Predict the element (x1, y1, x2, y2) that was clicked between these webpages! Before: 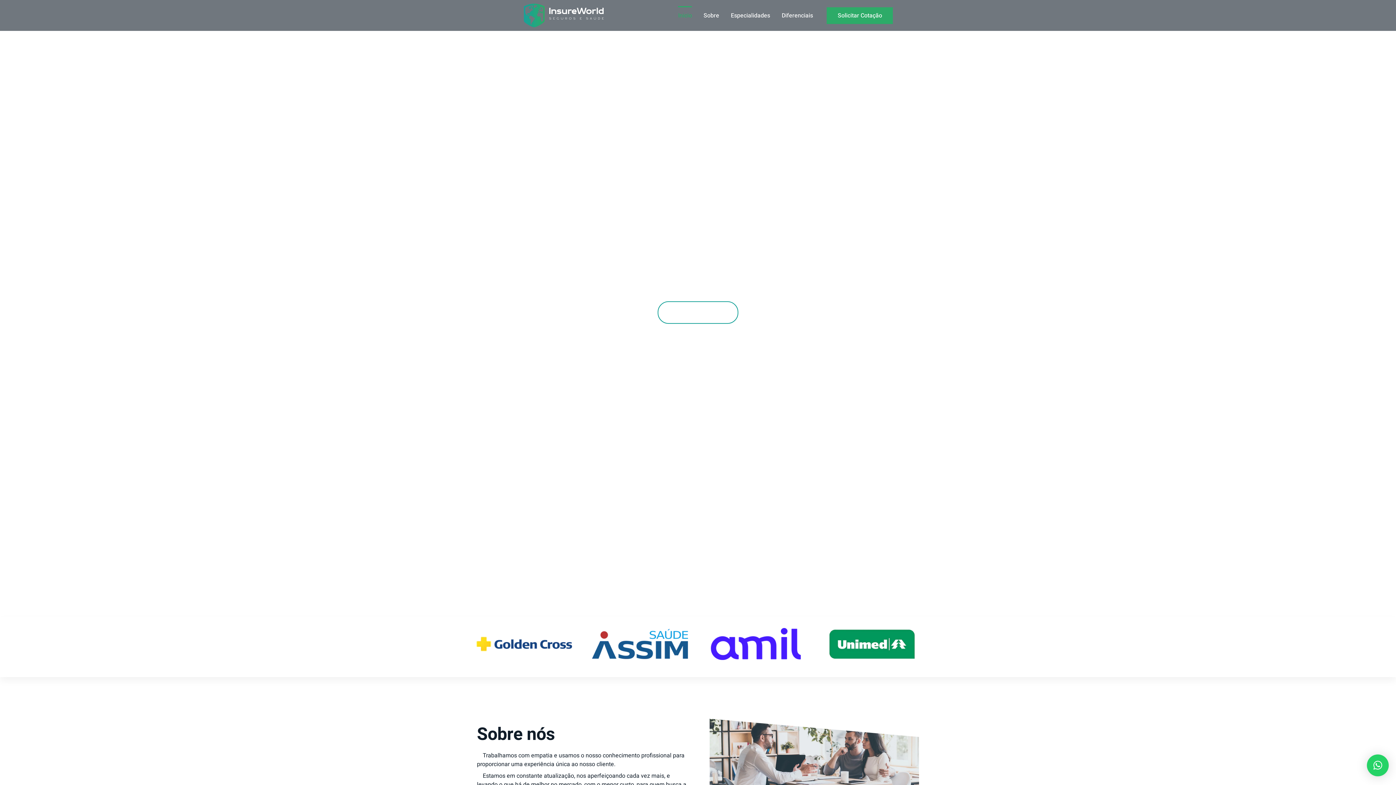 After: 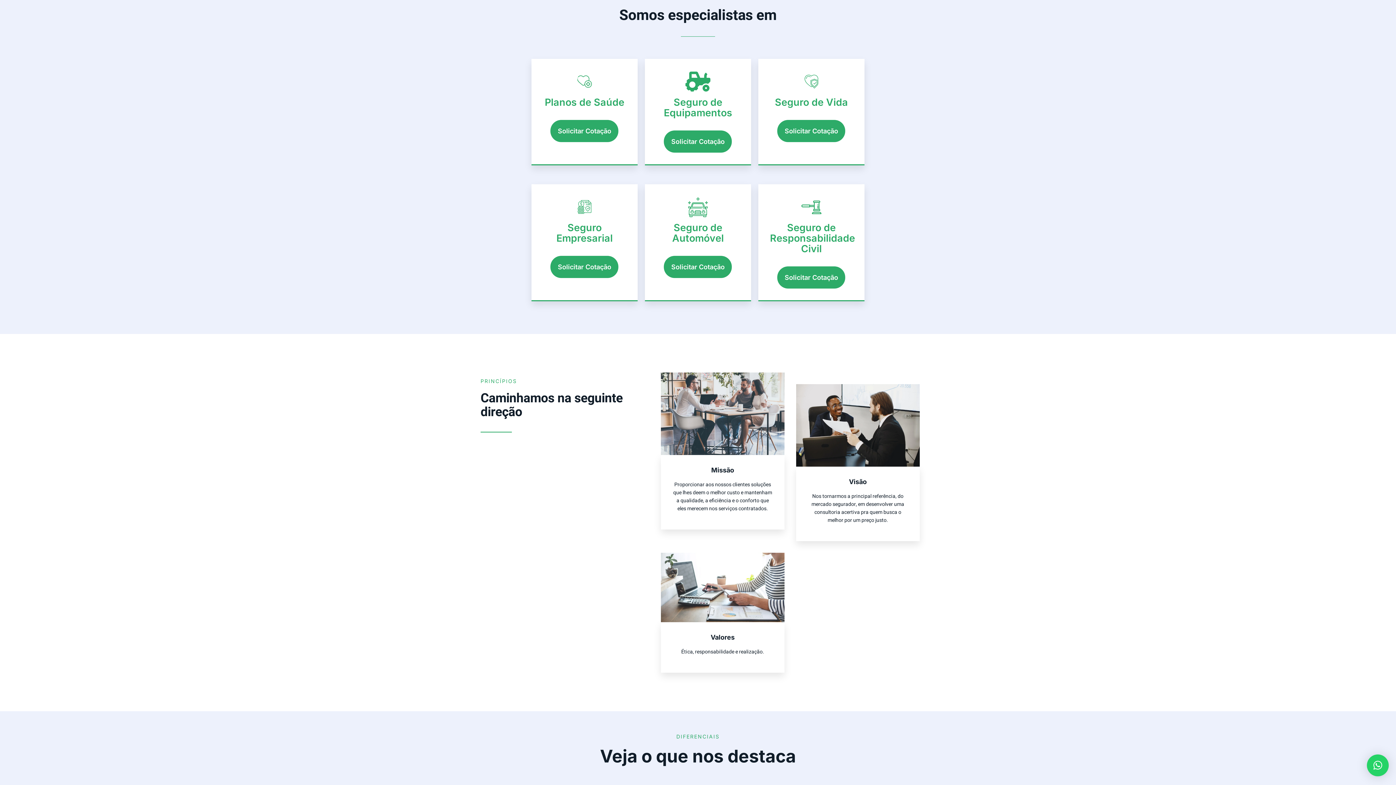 Action: bbox: (731, 6, 770, 24) label: Especialidades